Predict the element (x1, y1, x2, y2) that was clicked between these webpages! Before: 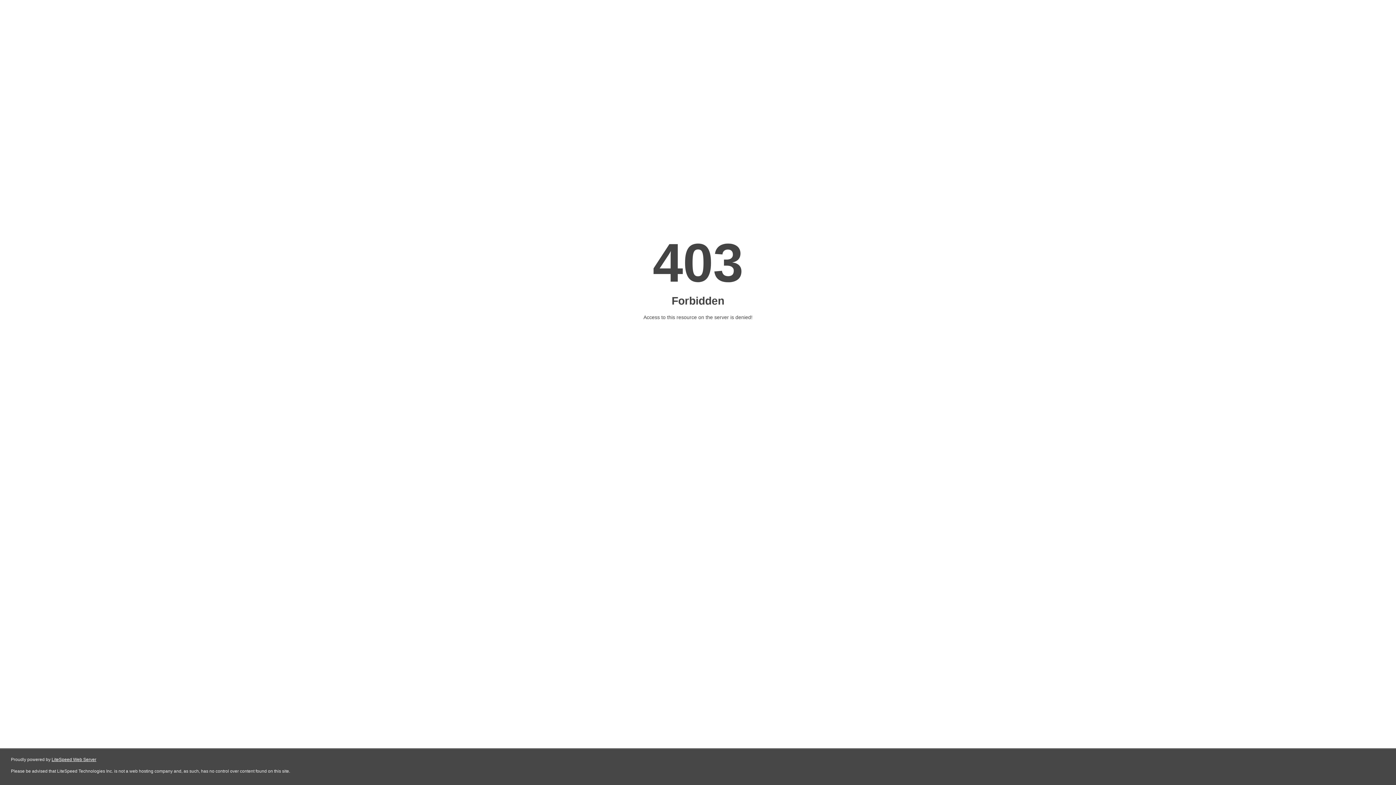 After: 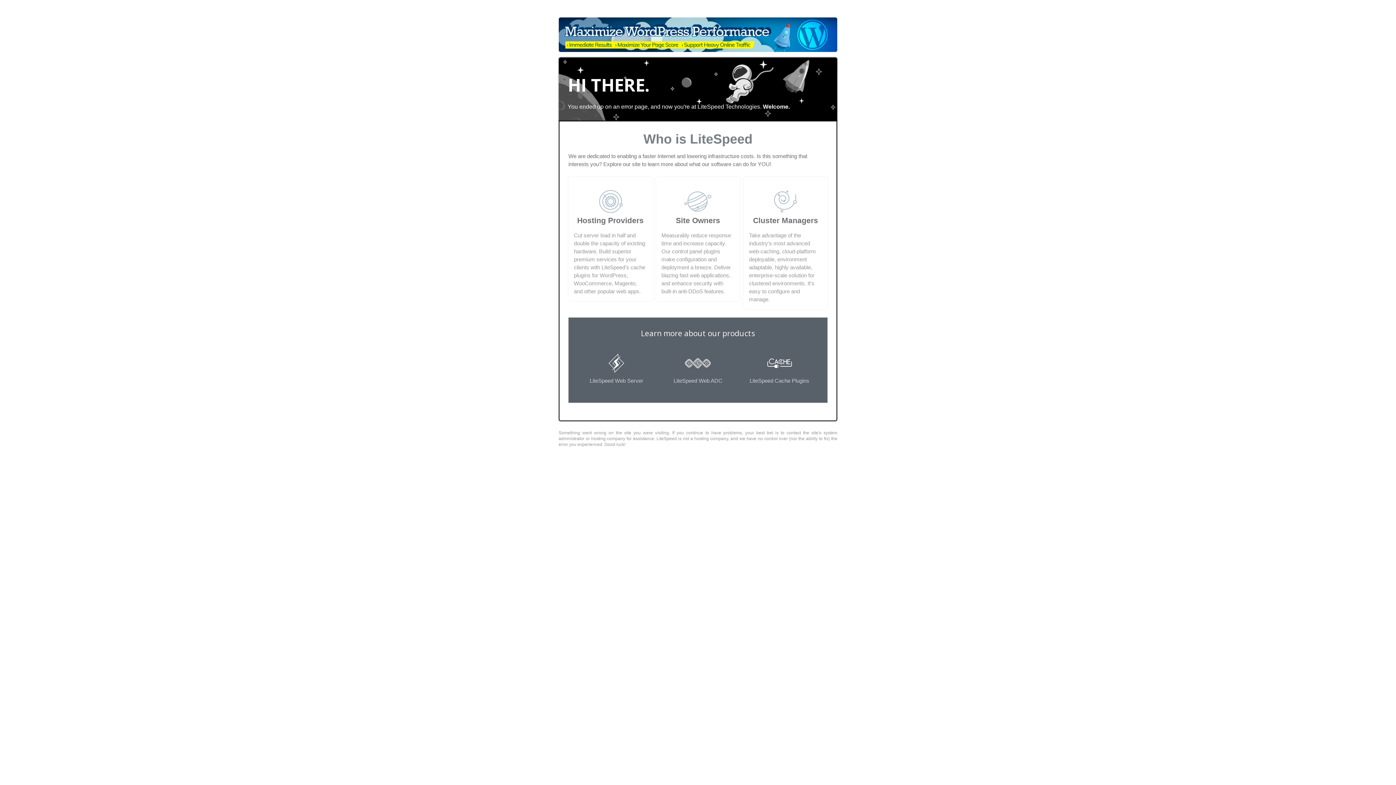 Action: label: LiteSpeed Web Server bbox: (51, 757, 96, 762)